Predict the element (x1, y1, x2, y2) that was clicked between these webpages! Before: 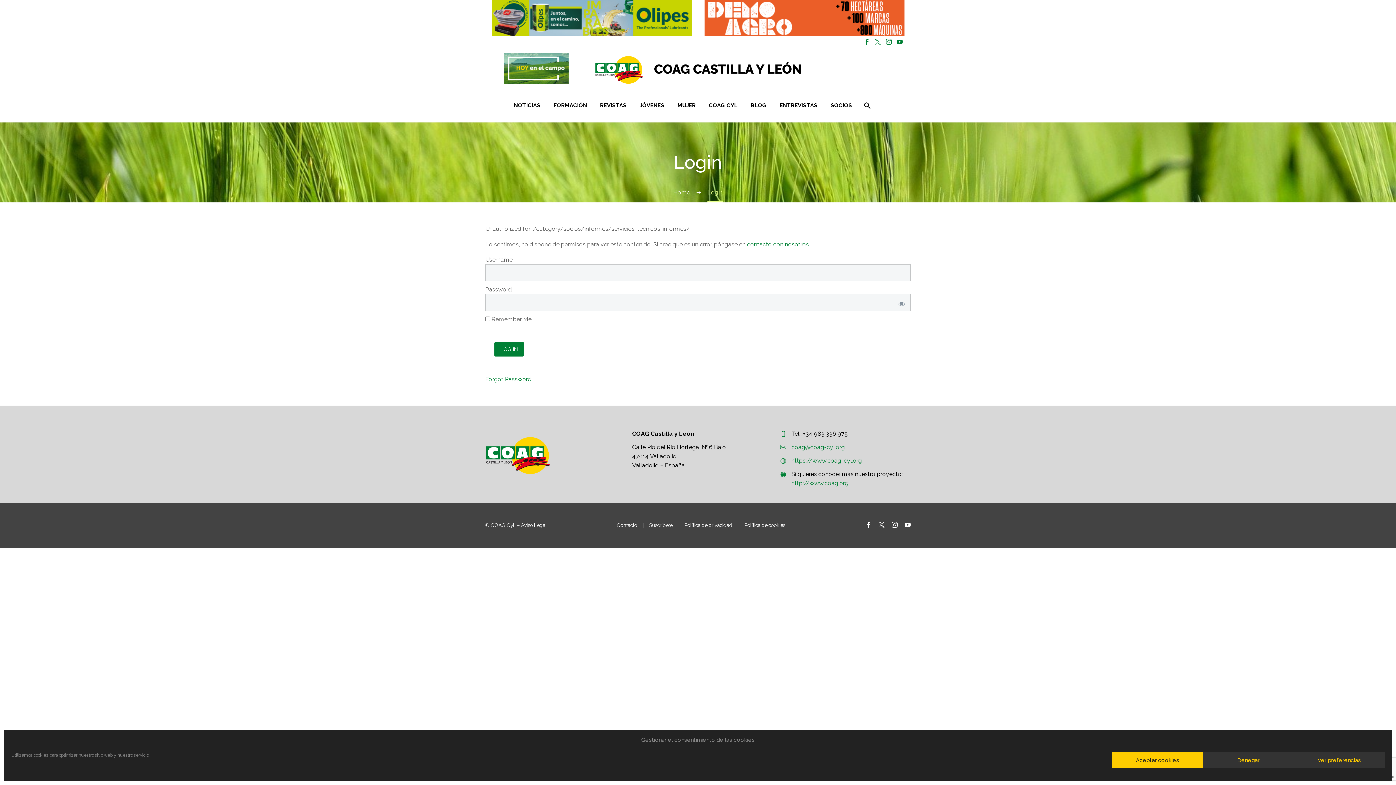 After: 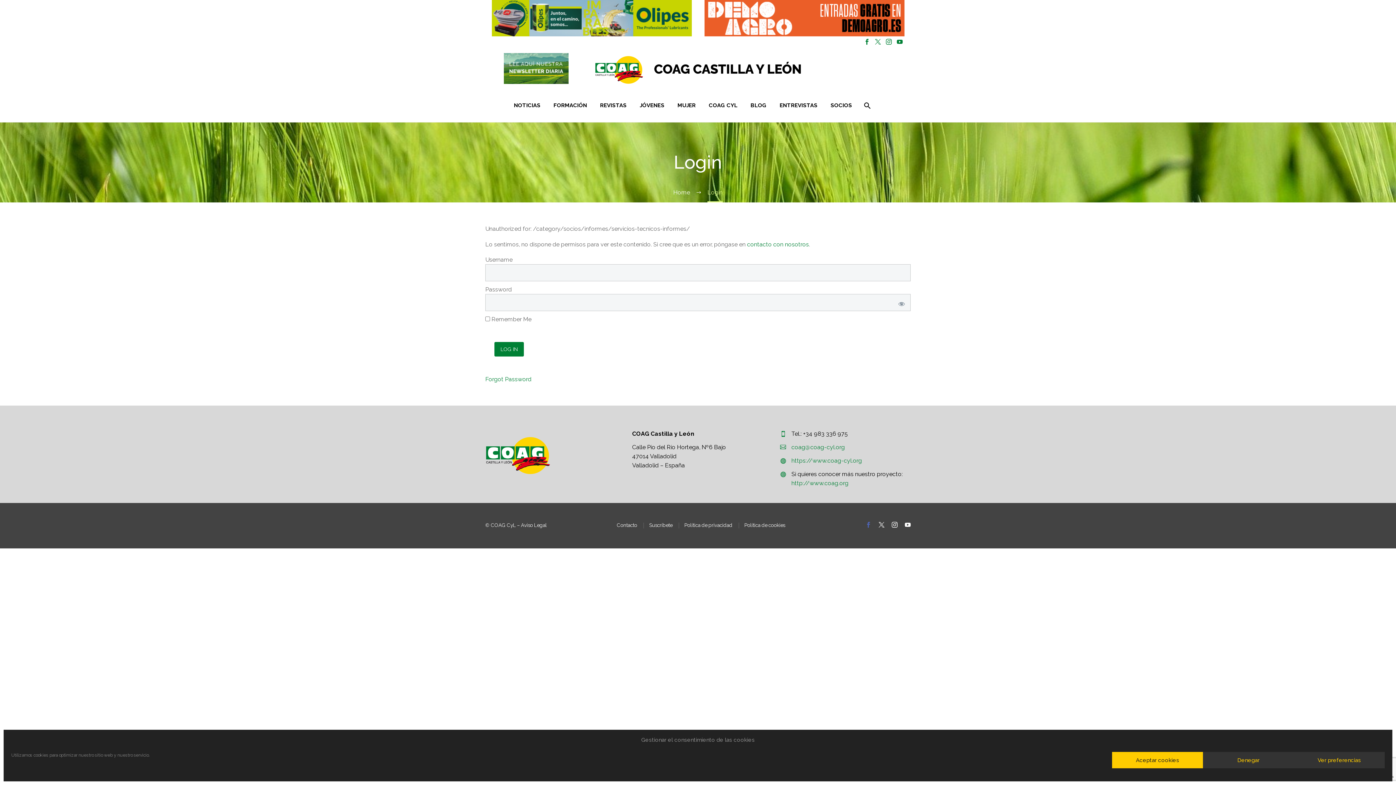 Action: bbox: (865, 522, 871, 528)